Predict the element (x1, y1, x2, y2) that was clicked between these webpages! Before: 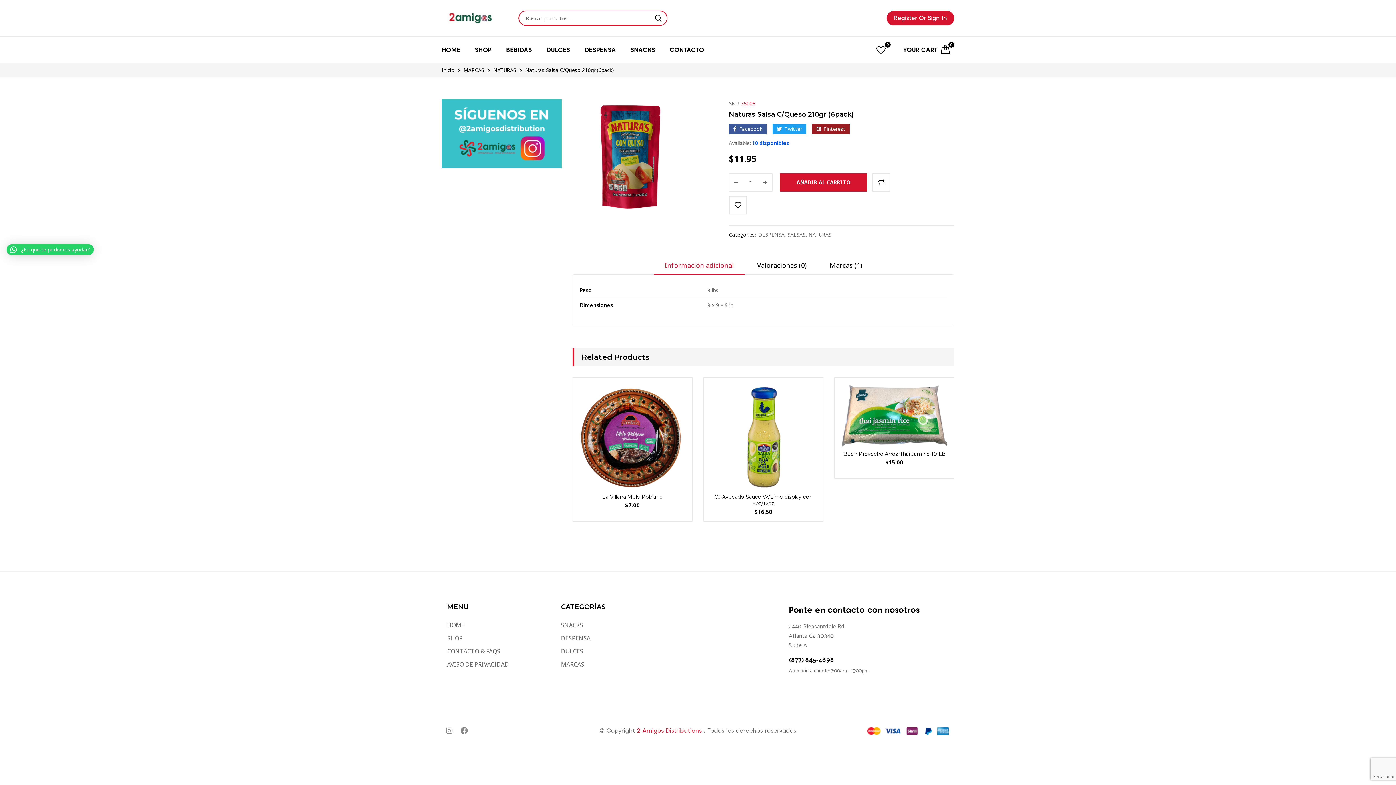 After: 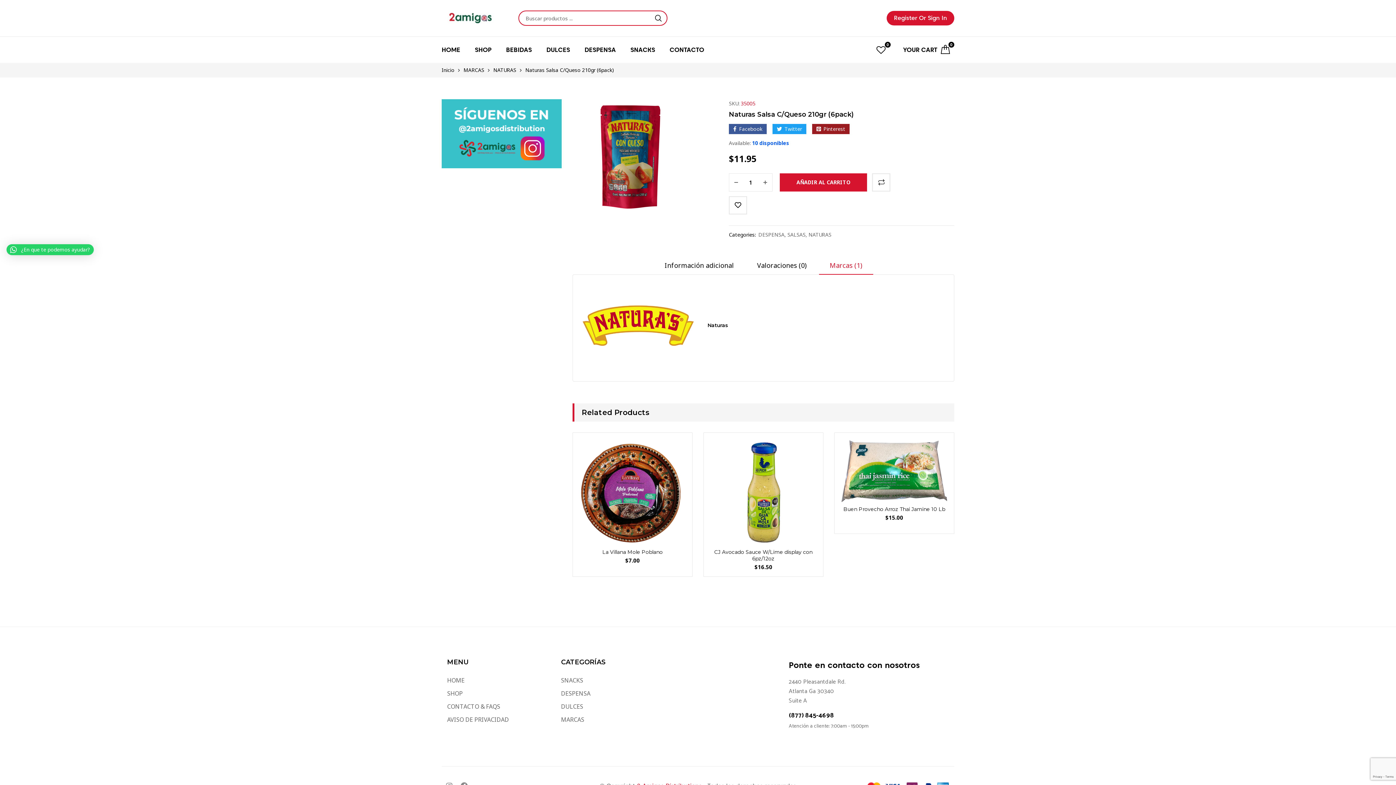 Action: bbox: (819, 261, 873, 274) label: Marcas (1)